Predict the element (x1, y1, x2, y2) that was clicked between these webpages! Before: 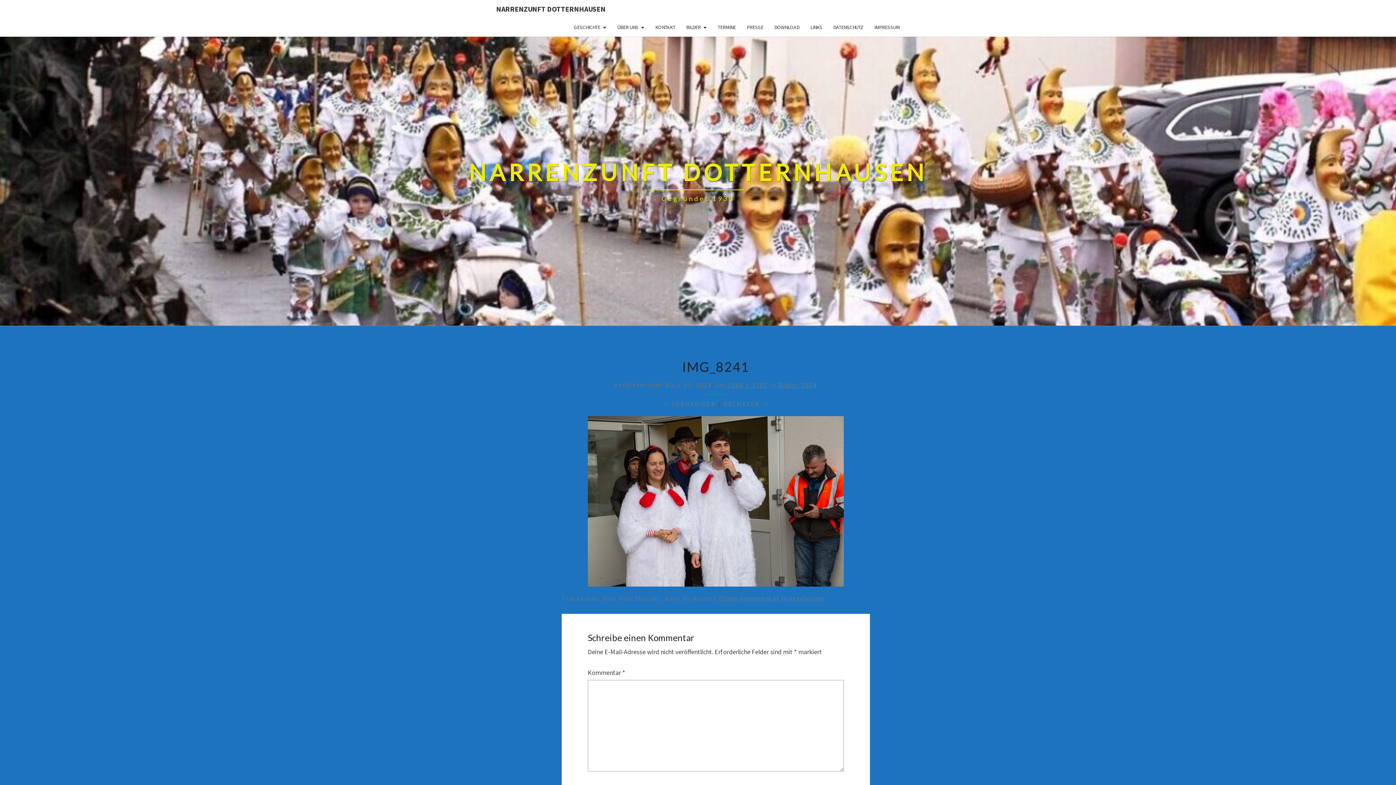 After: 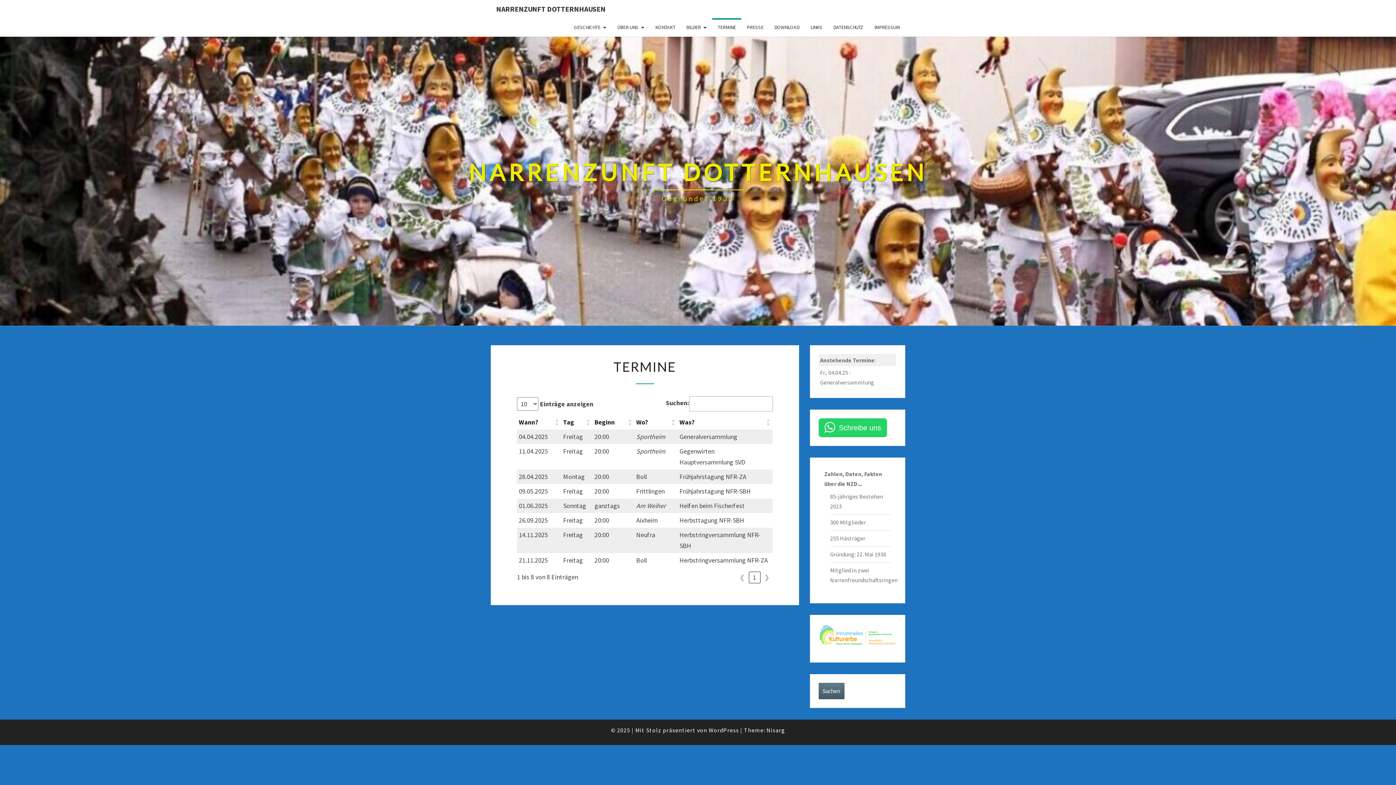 Action: label: TERMINE bbox: (712, 18, 741, 36)